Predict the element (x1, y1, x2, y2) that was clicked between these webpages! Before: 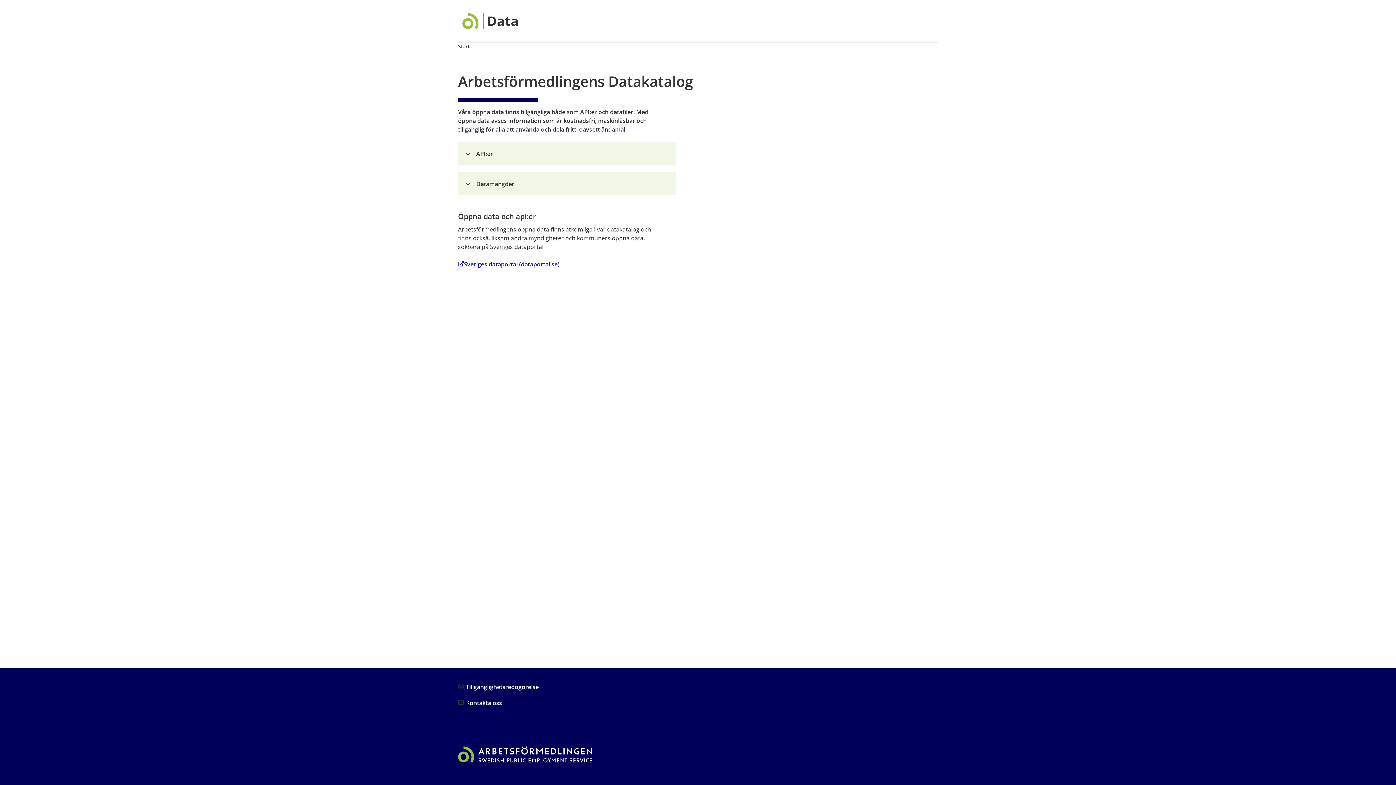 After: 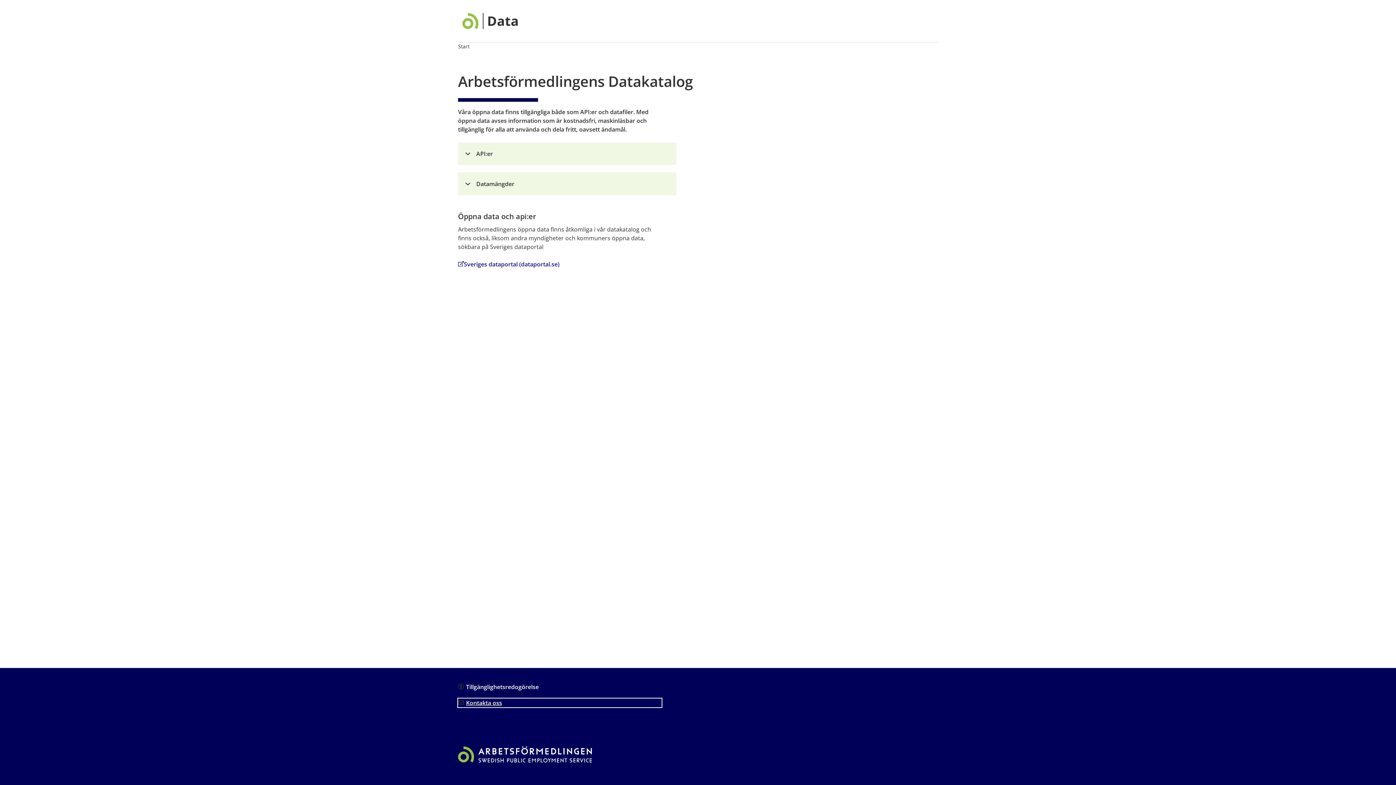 Action: bbox: (458, 698, 661, 707) label: Kontakta oss